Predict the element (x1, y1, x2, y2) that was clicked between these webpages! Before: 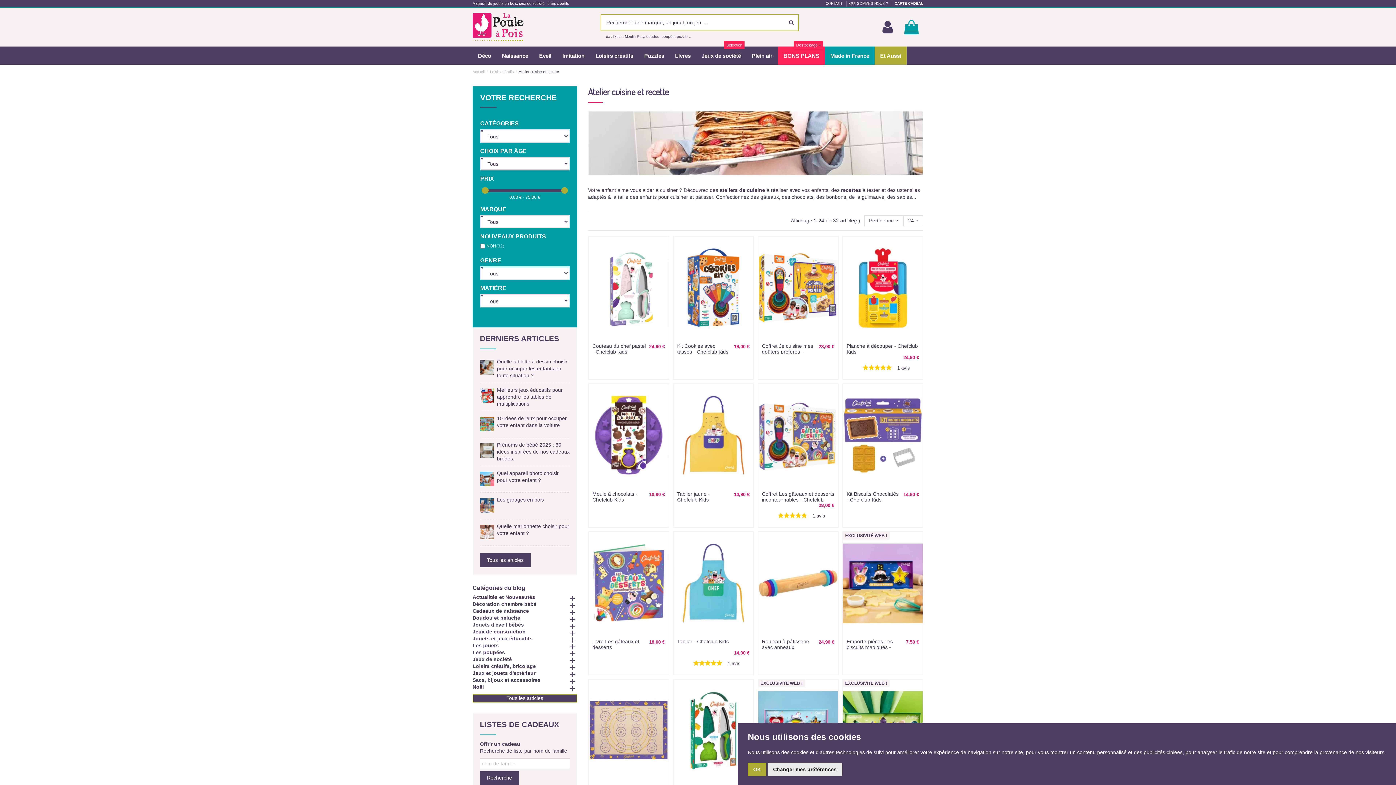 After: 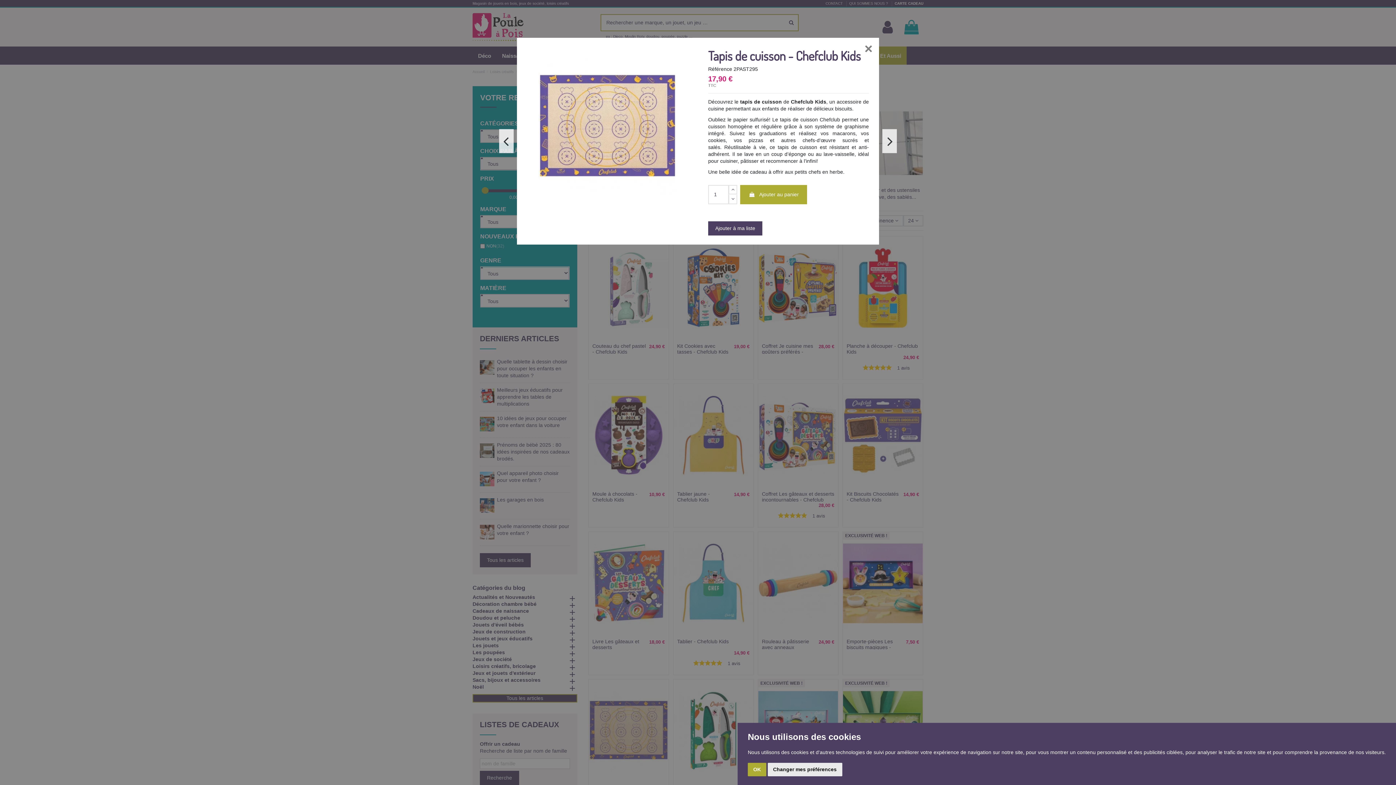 Action: bbox: (623, 775, 633, 785)